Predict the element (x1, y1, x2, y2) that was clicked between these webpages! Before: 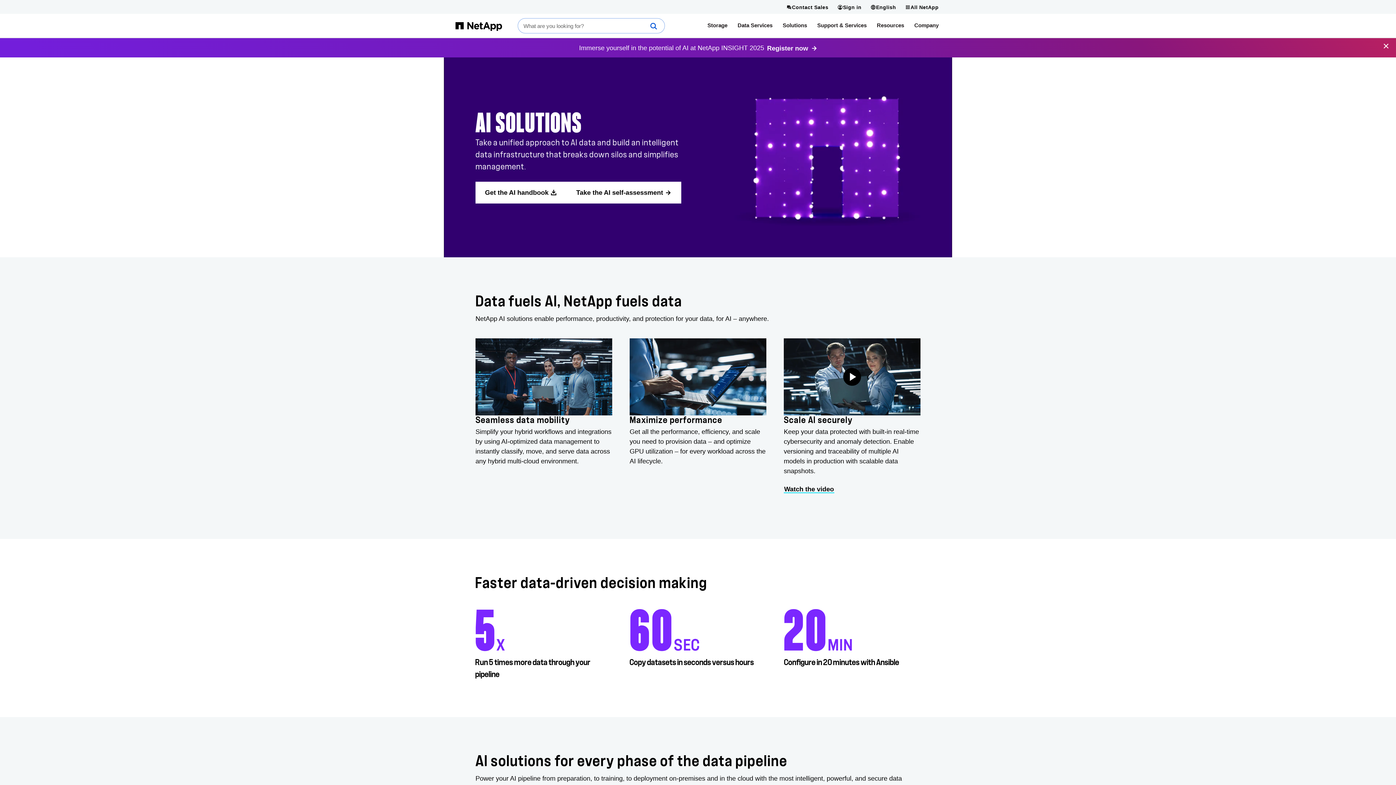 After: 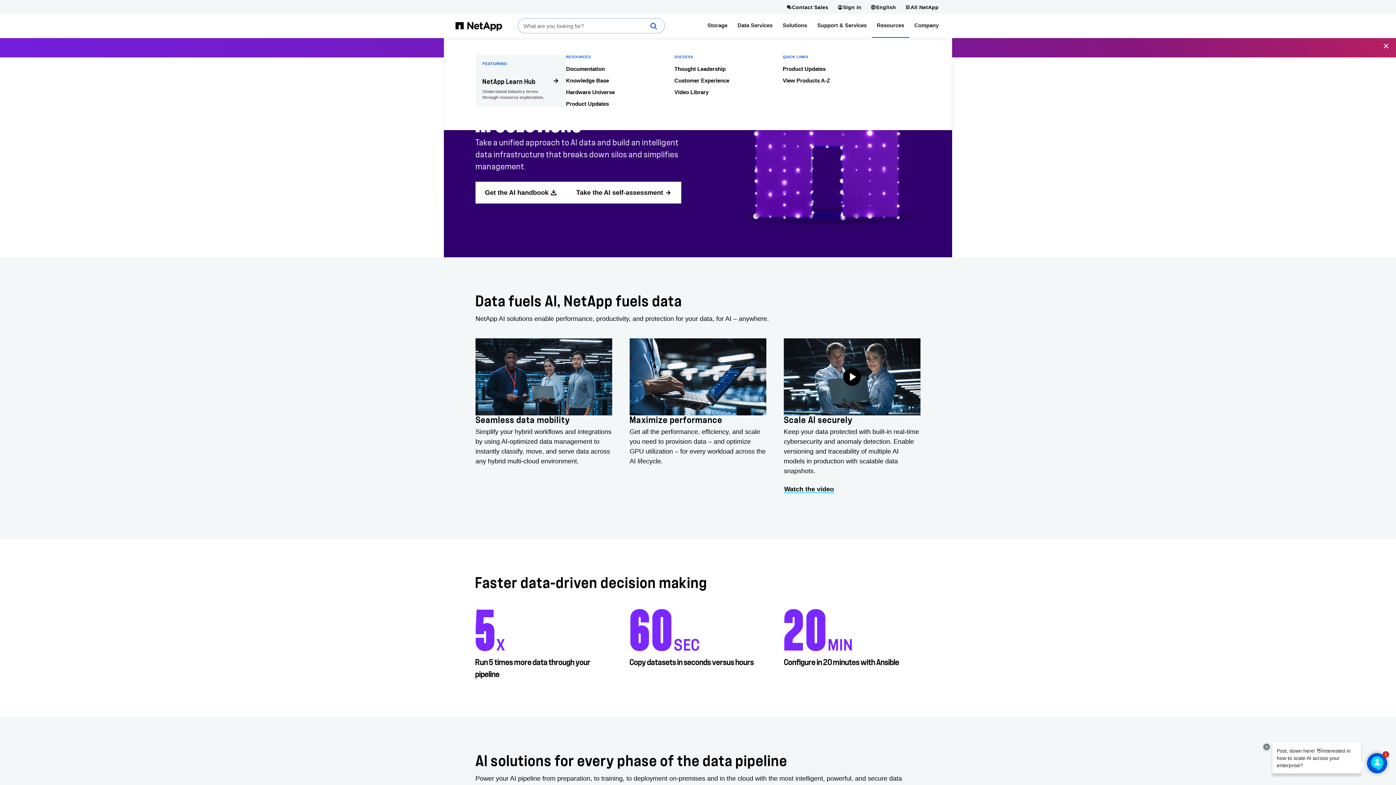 Action: bbox: (872, 13, 909, 37) label: Resources